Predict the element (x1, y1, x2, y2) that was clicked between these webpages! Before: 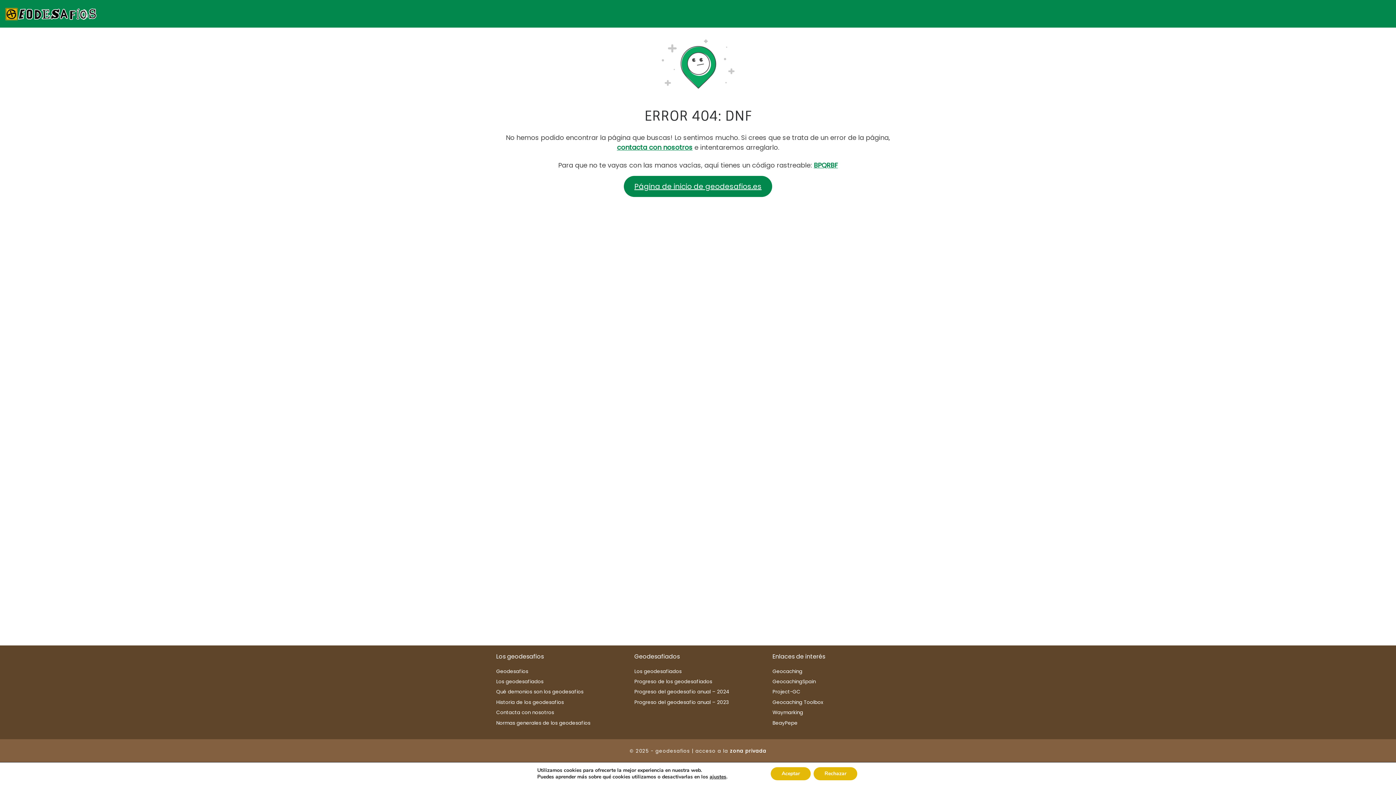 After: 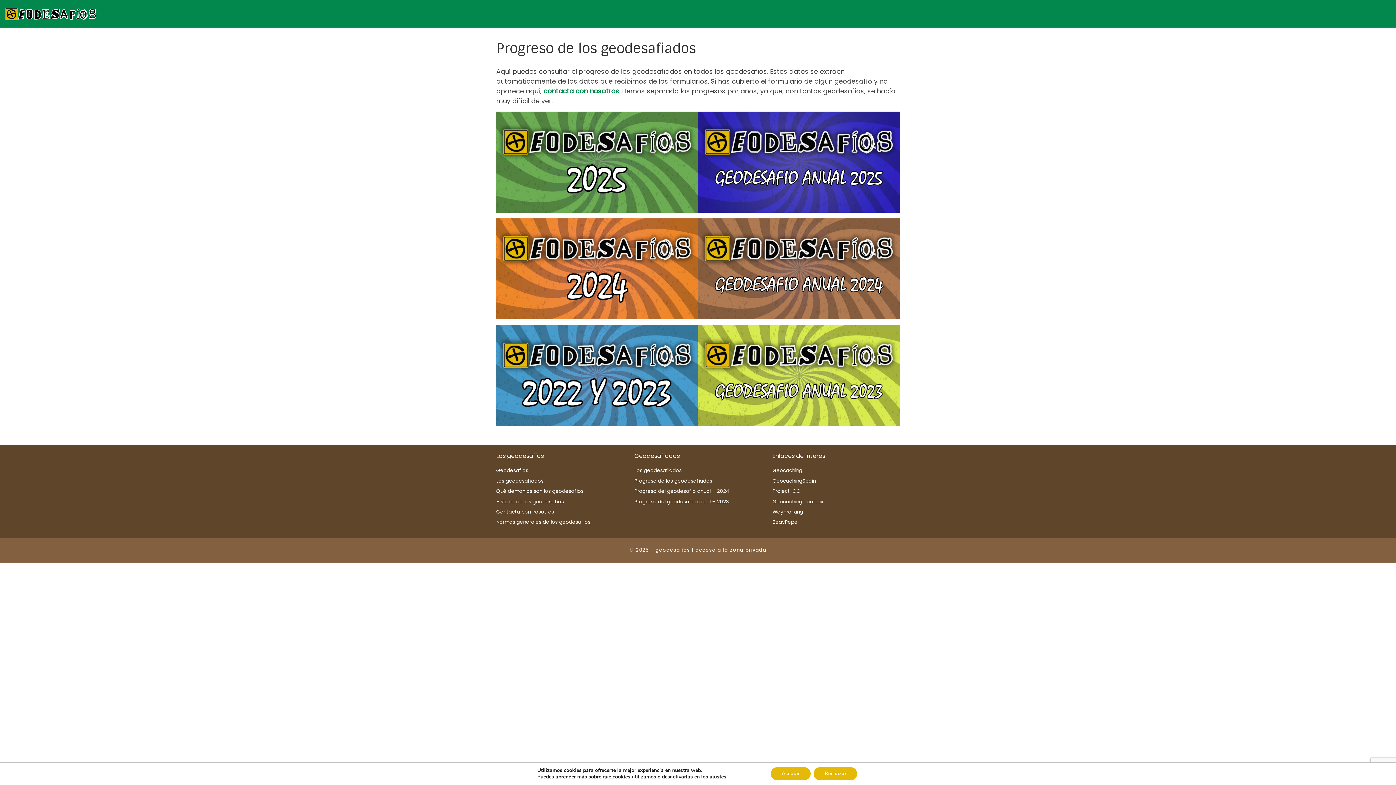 Action: label: Progreso de los geodesafiados bbox: (634, 678, 712, 685)